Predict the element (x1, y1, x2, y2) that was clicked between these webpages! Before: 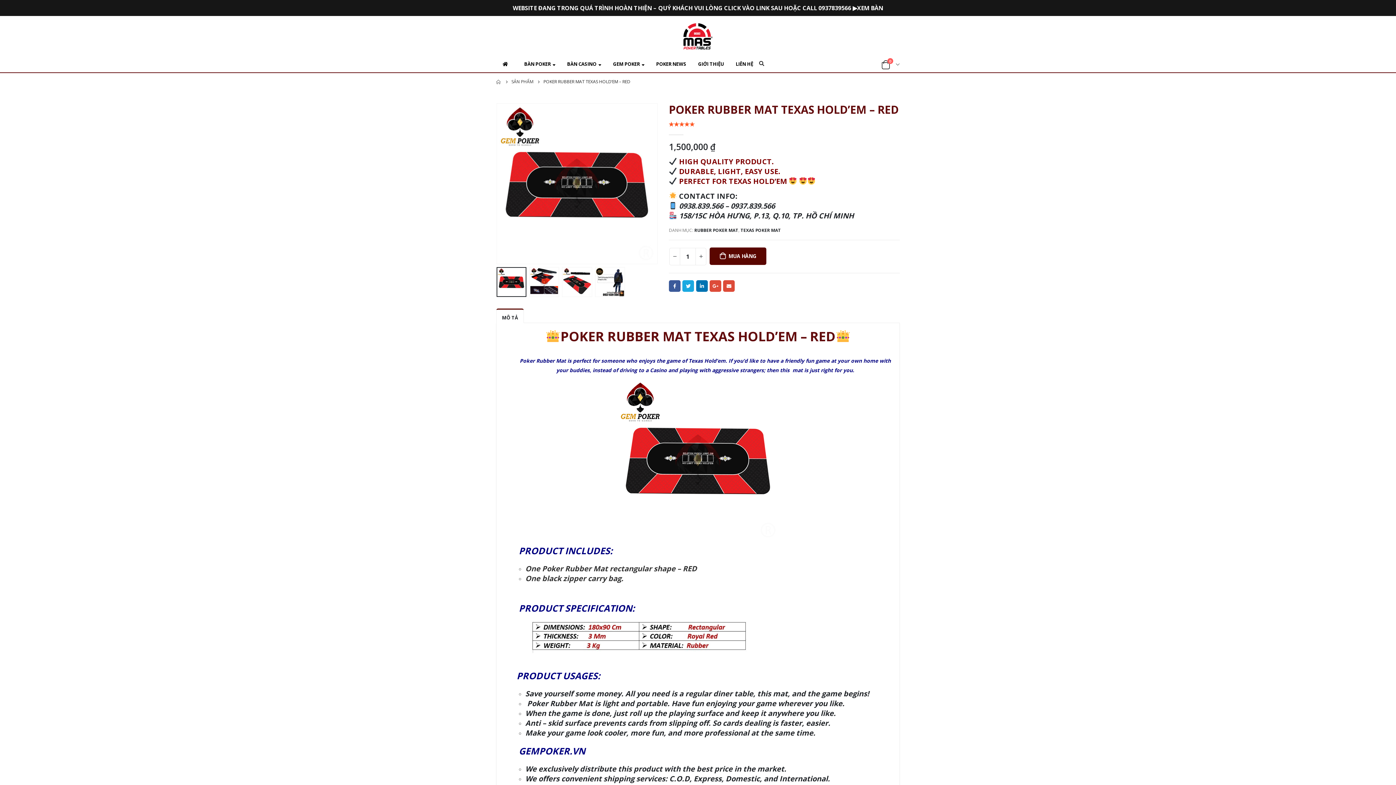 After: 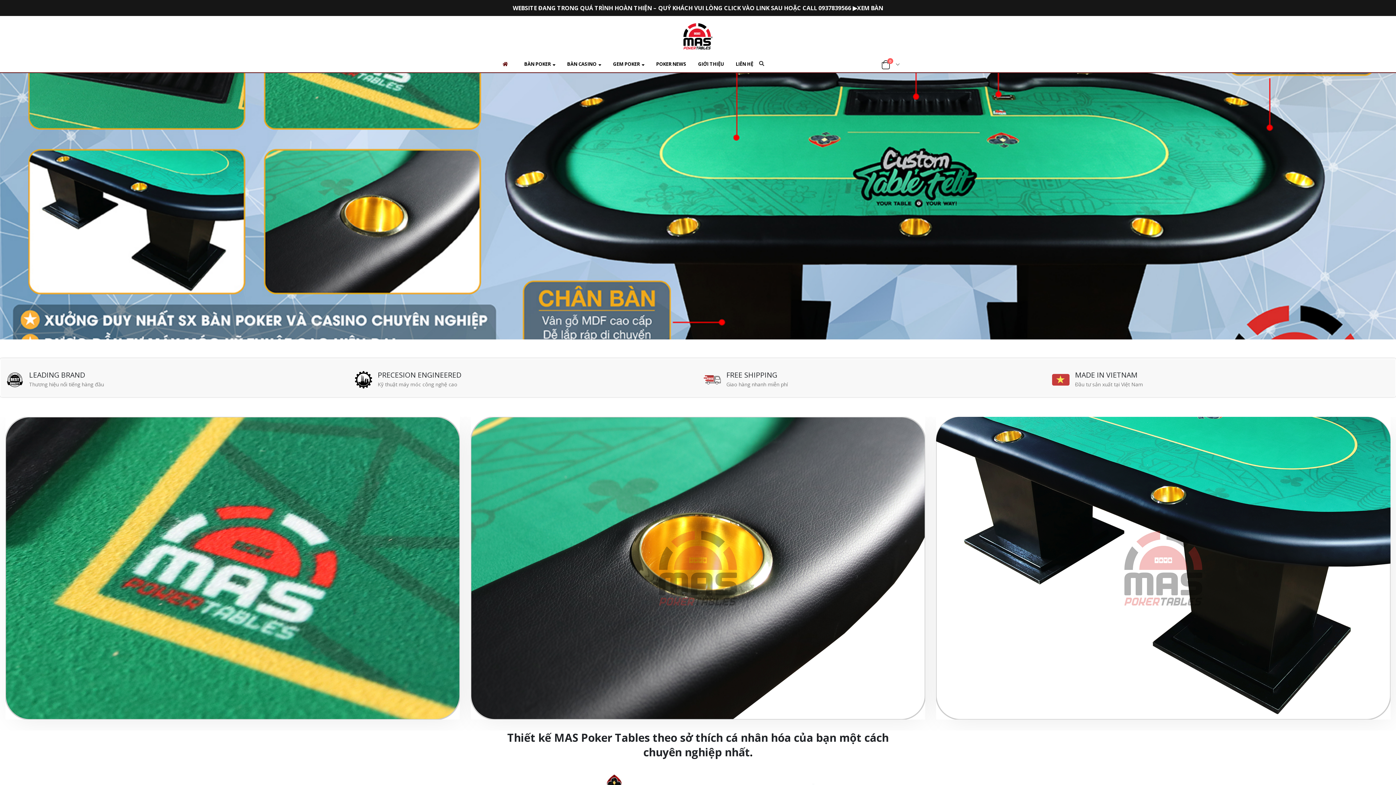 Action: bbox: (683, 23, 712, 49)